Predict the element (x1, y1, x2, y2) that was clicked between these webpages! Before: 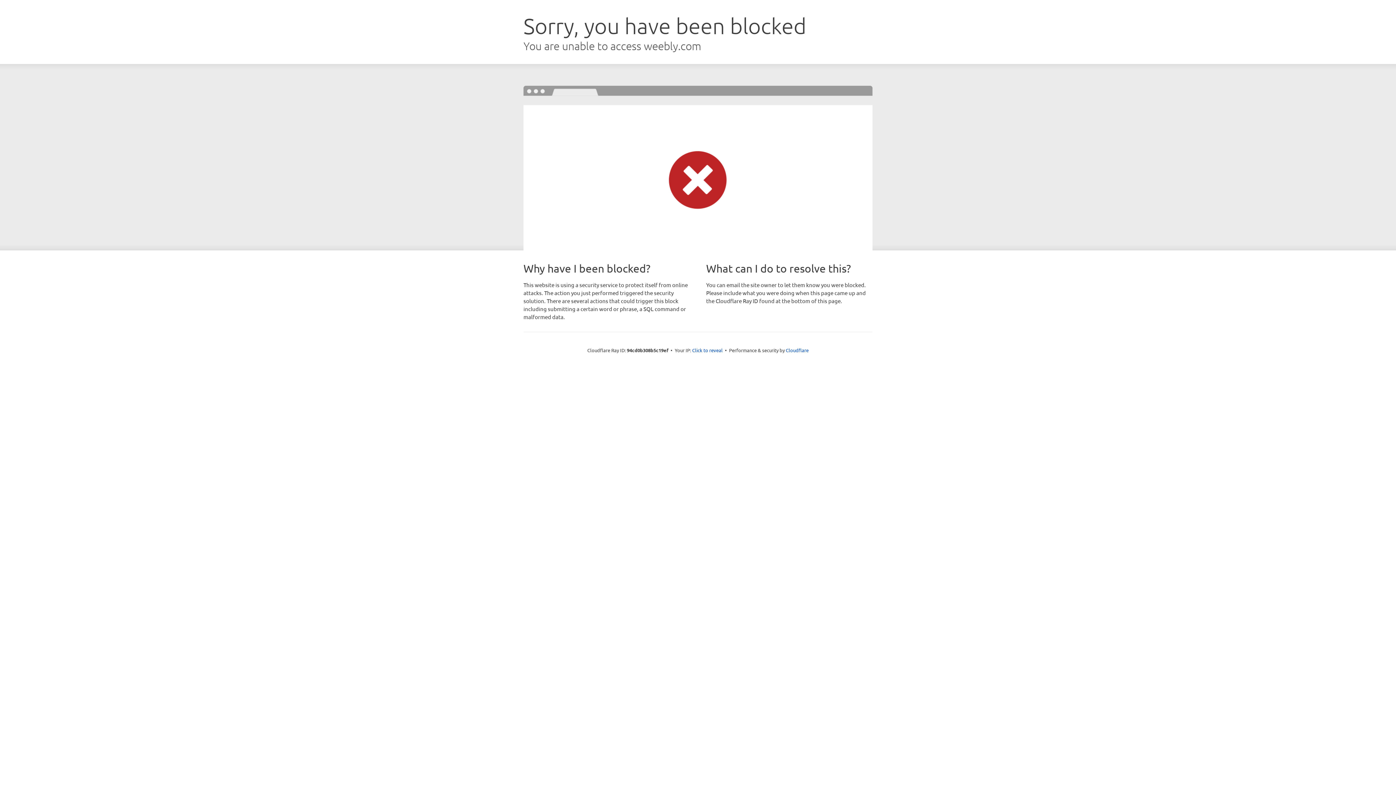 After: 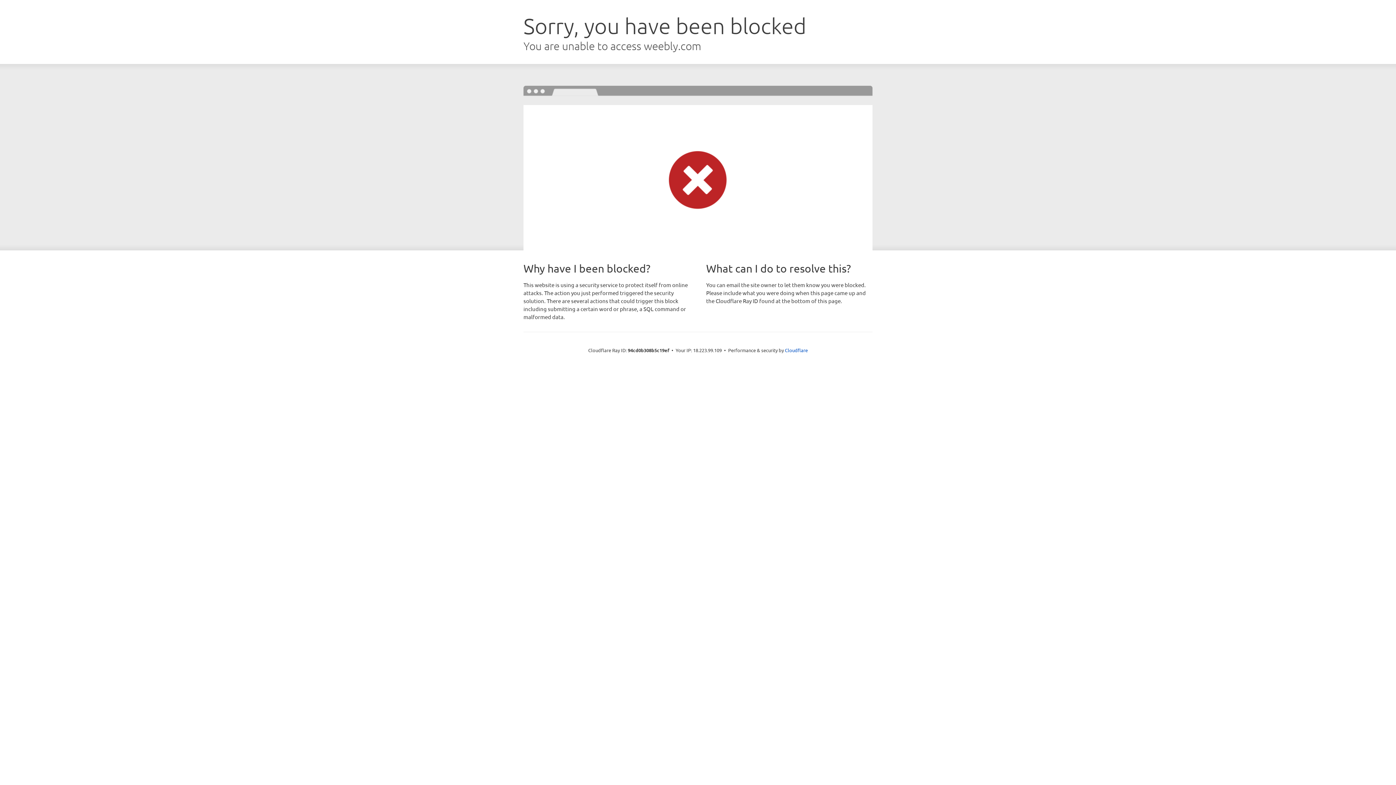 Action: label: Click to reveal bbox: (692, 346, 722, 353)